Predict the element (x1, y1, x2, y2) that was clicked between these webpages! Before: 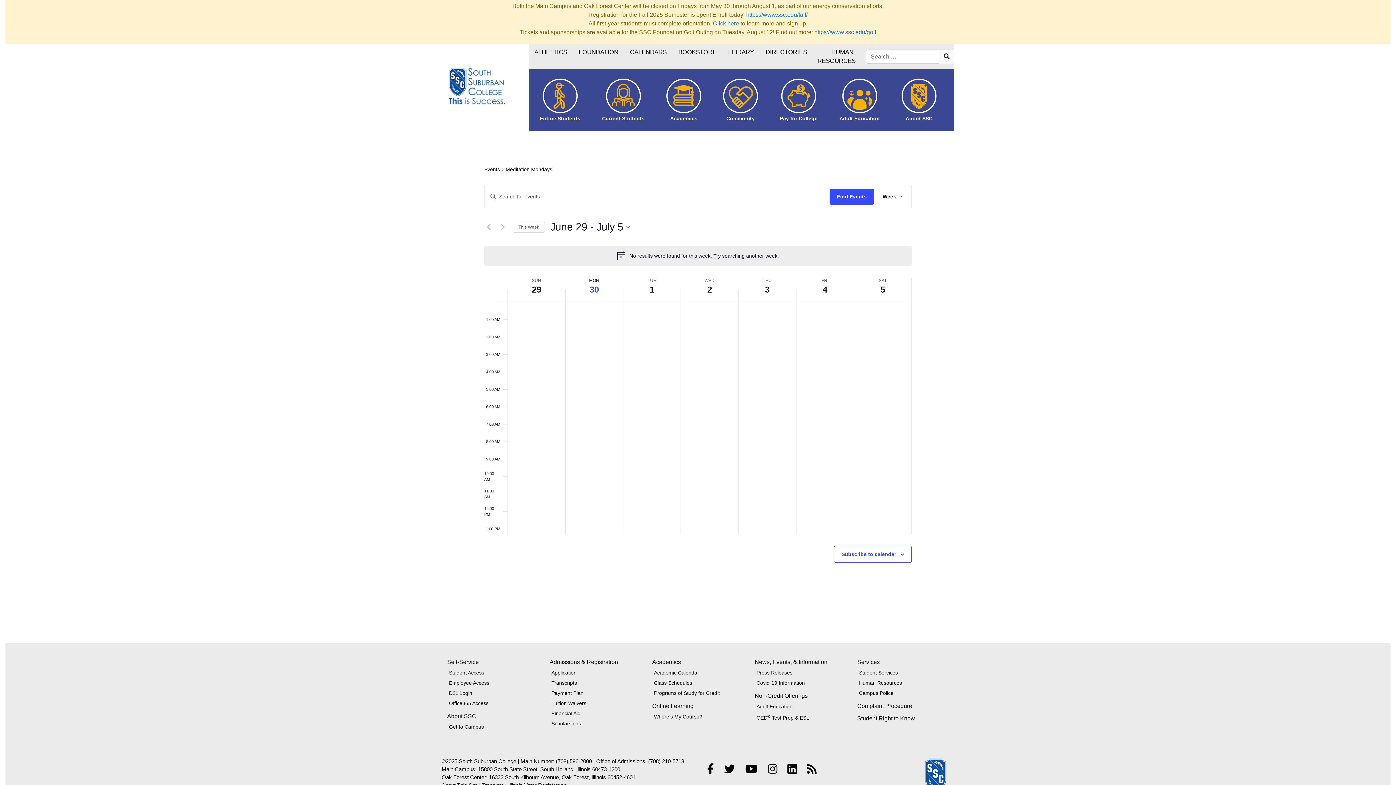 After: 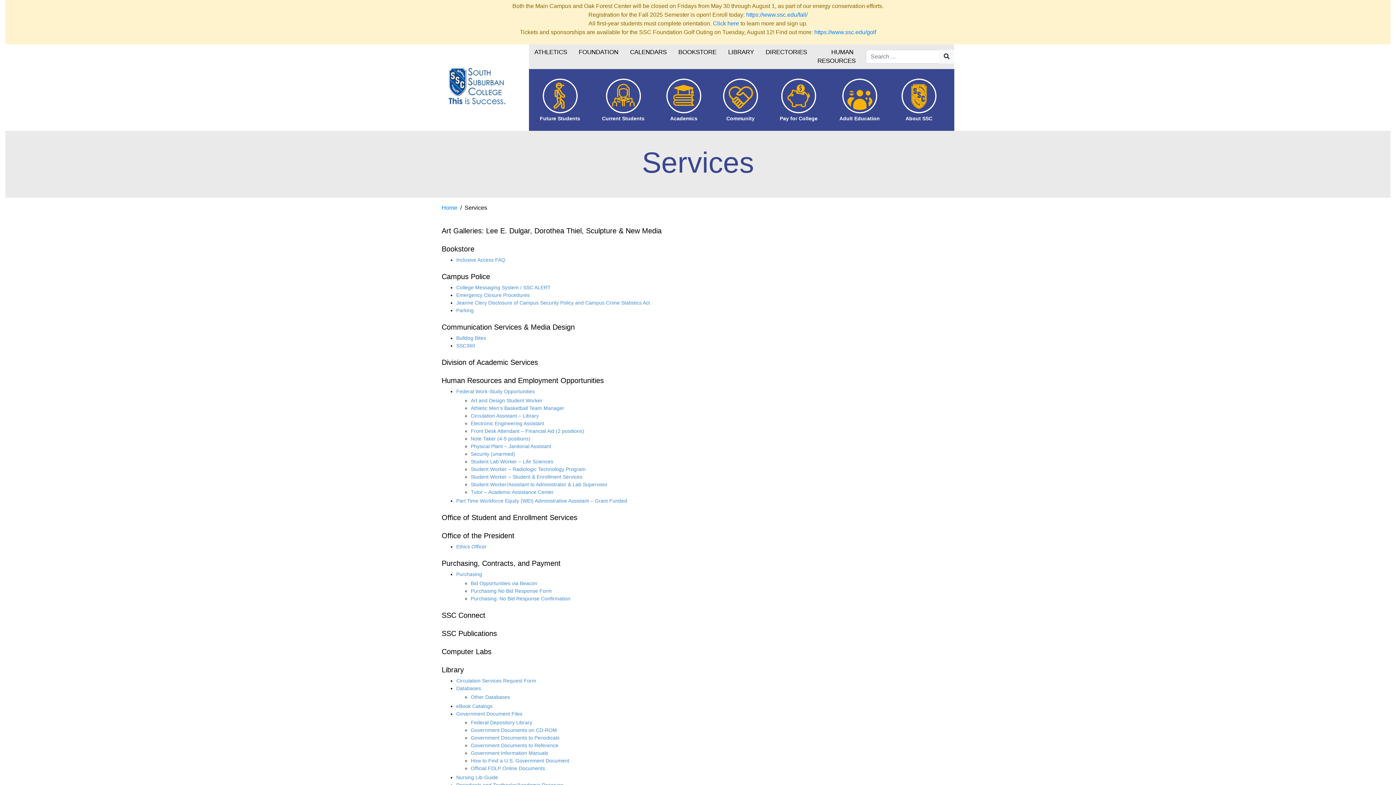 Action: label: Services bbox: (857, 658, 949, 666)